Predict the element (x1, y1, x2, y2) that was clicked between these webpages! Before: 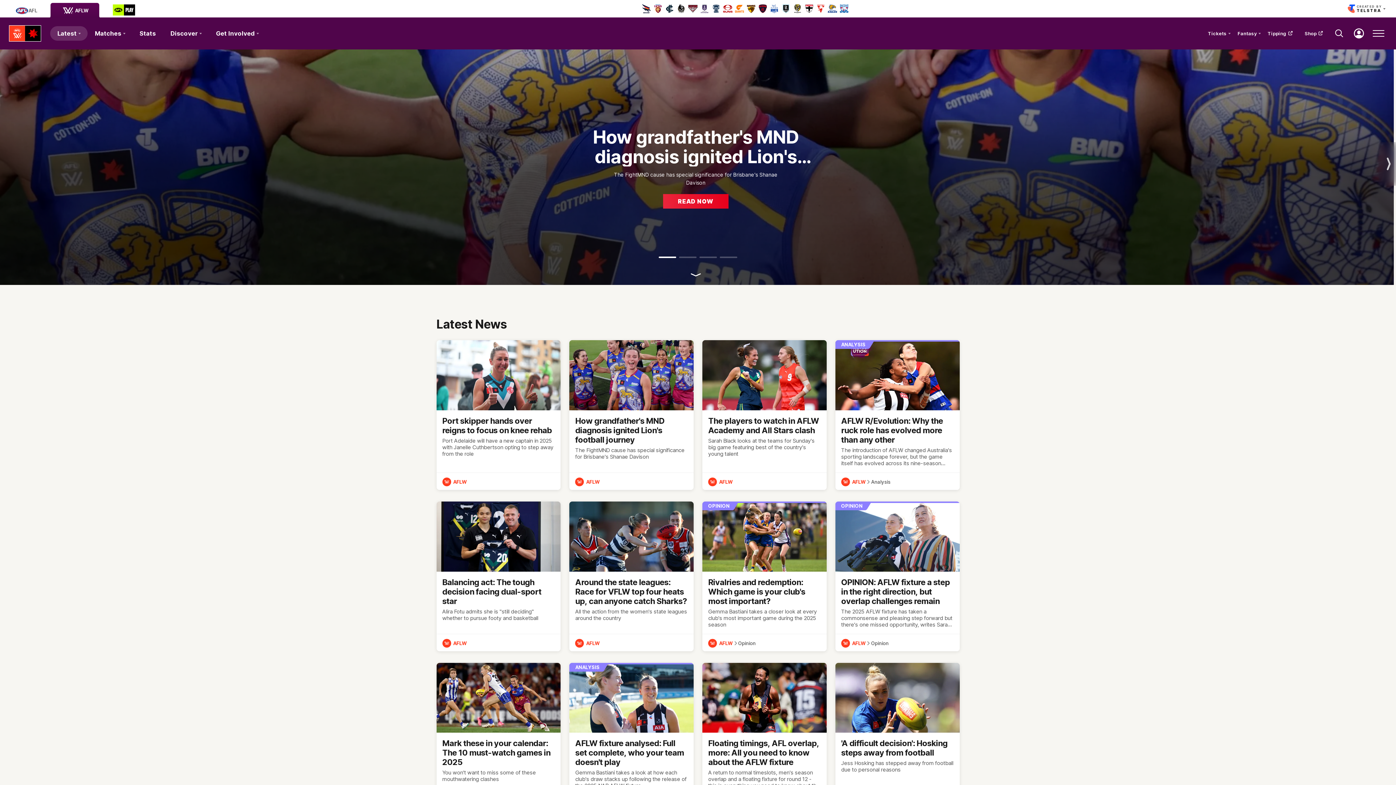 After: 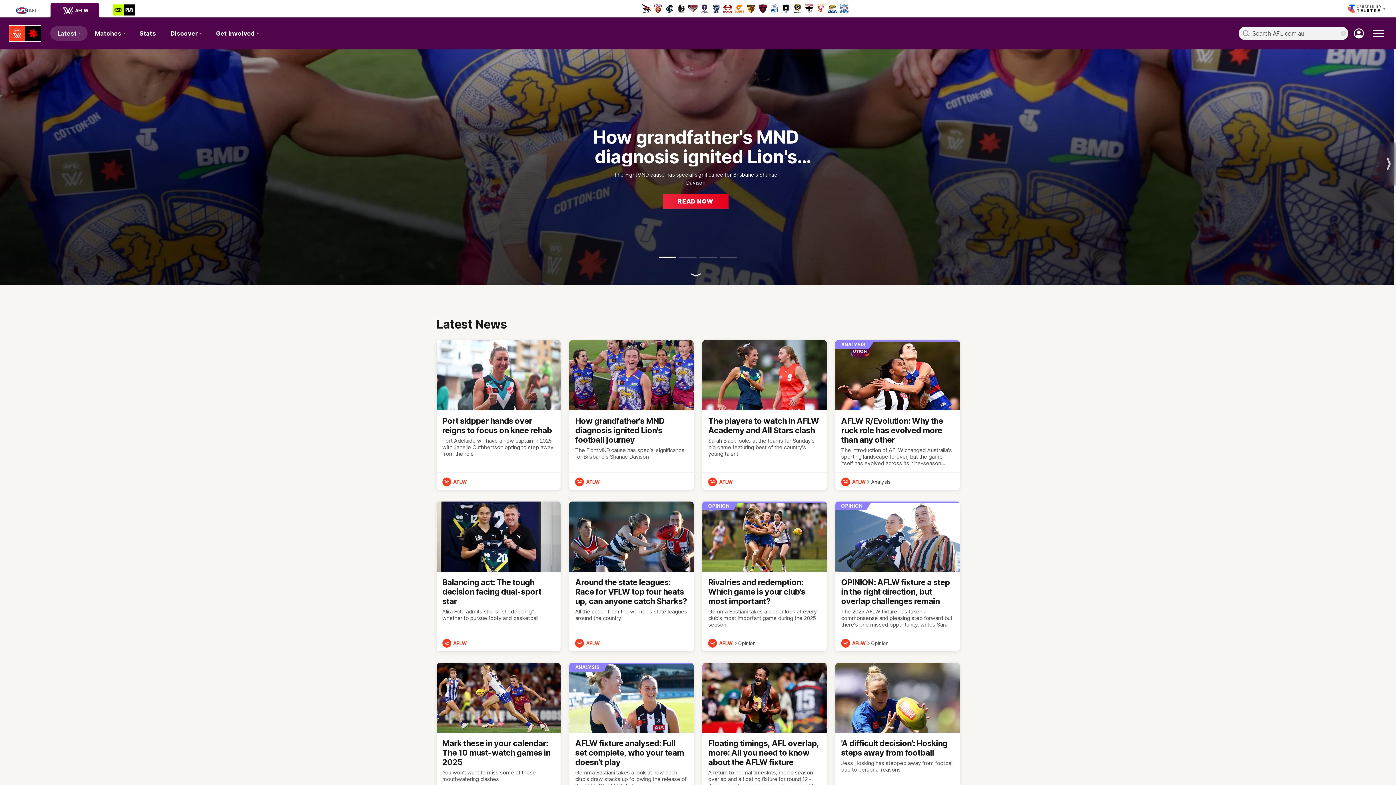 Action: label: Start search bbox: (1330, 24, 1348, 42)